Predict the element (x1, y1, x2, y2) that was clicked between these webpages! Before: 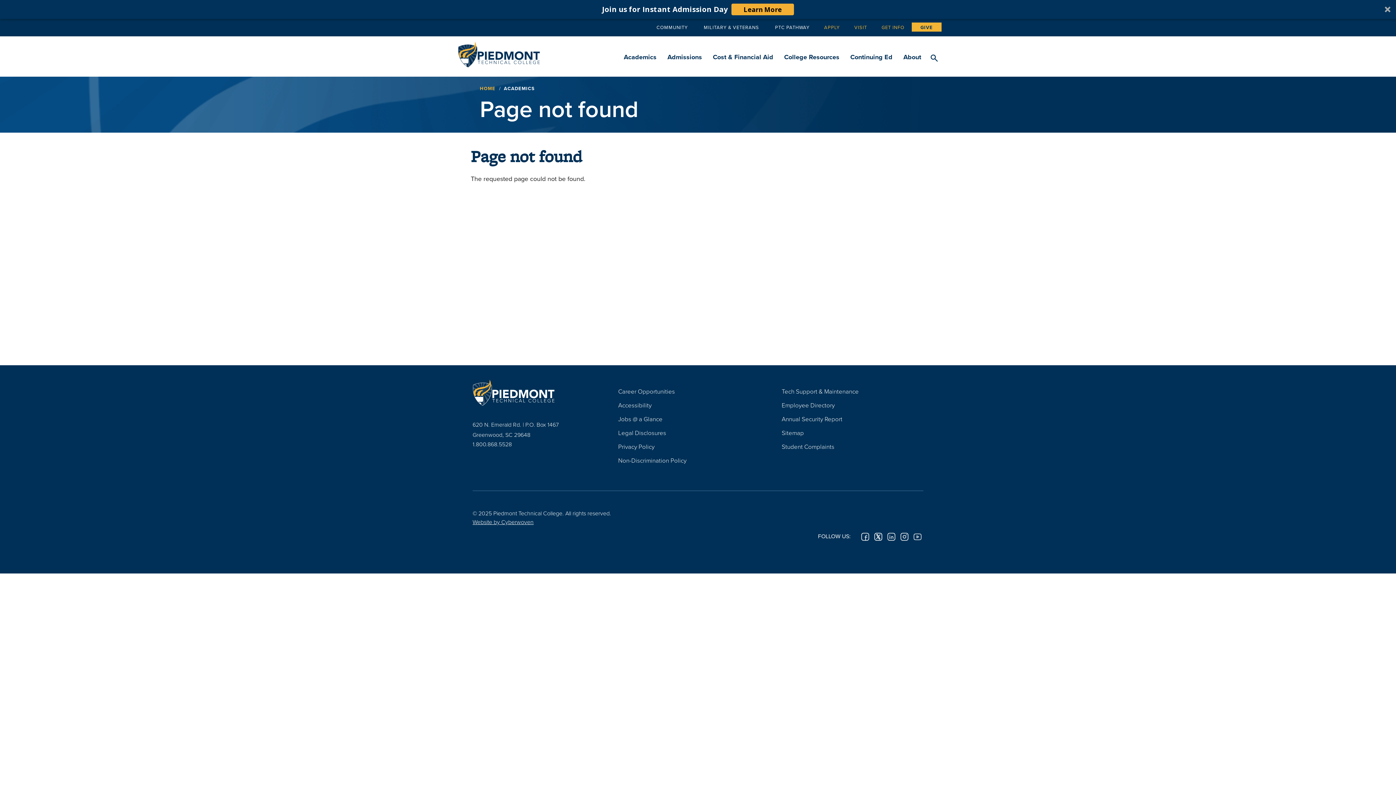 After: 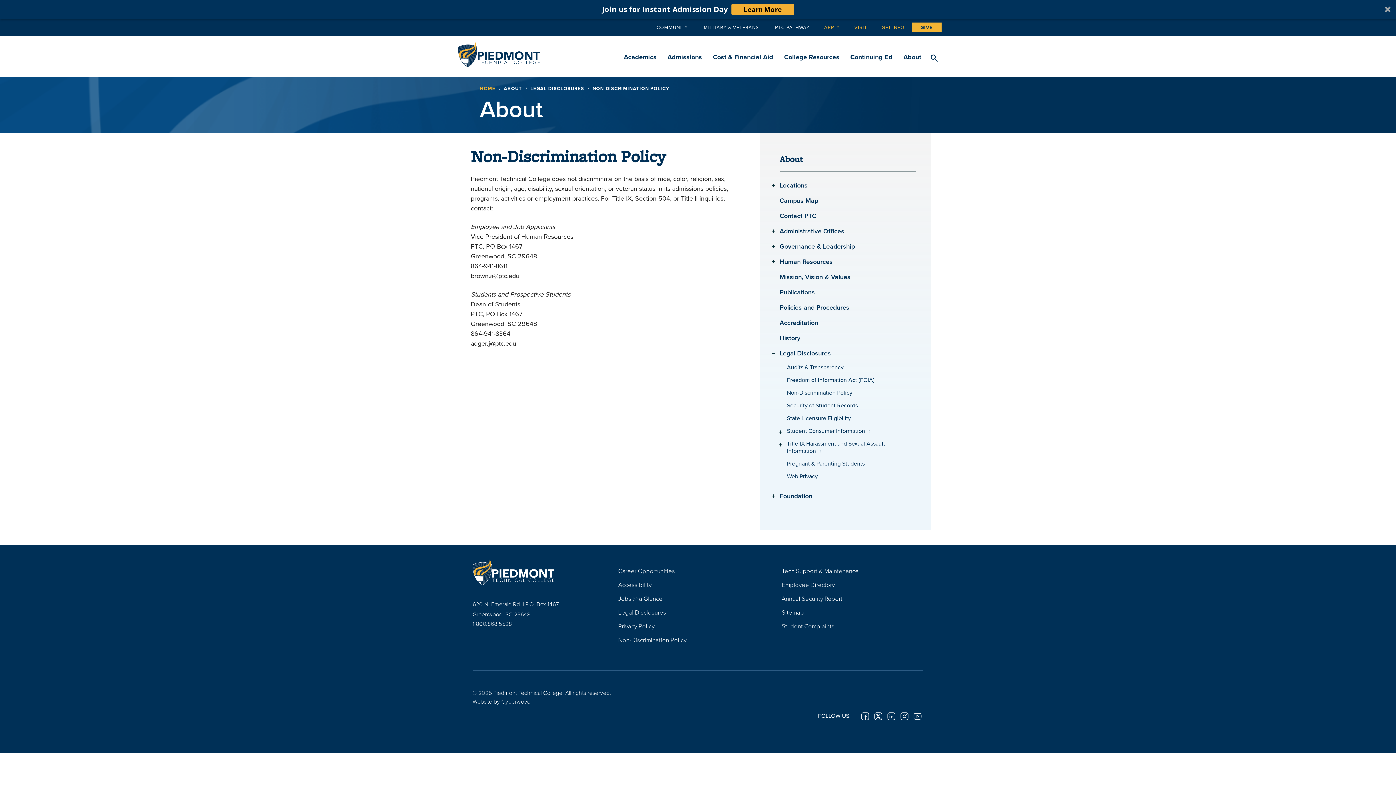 Action: bbox: (618, 437, 760, 446) label: Non-Discrimination Policy